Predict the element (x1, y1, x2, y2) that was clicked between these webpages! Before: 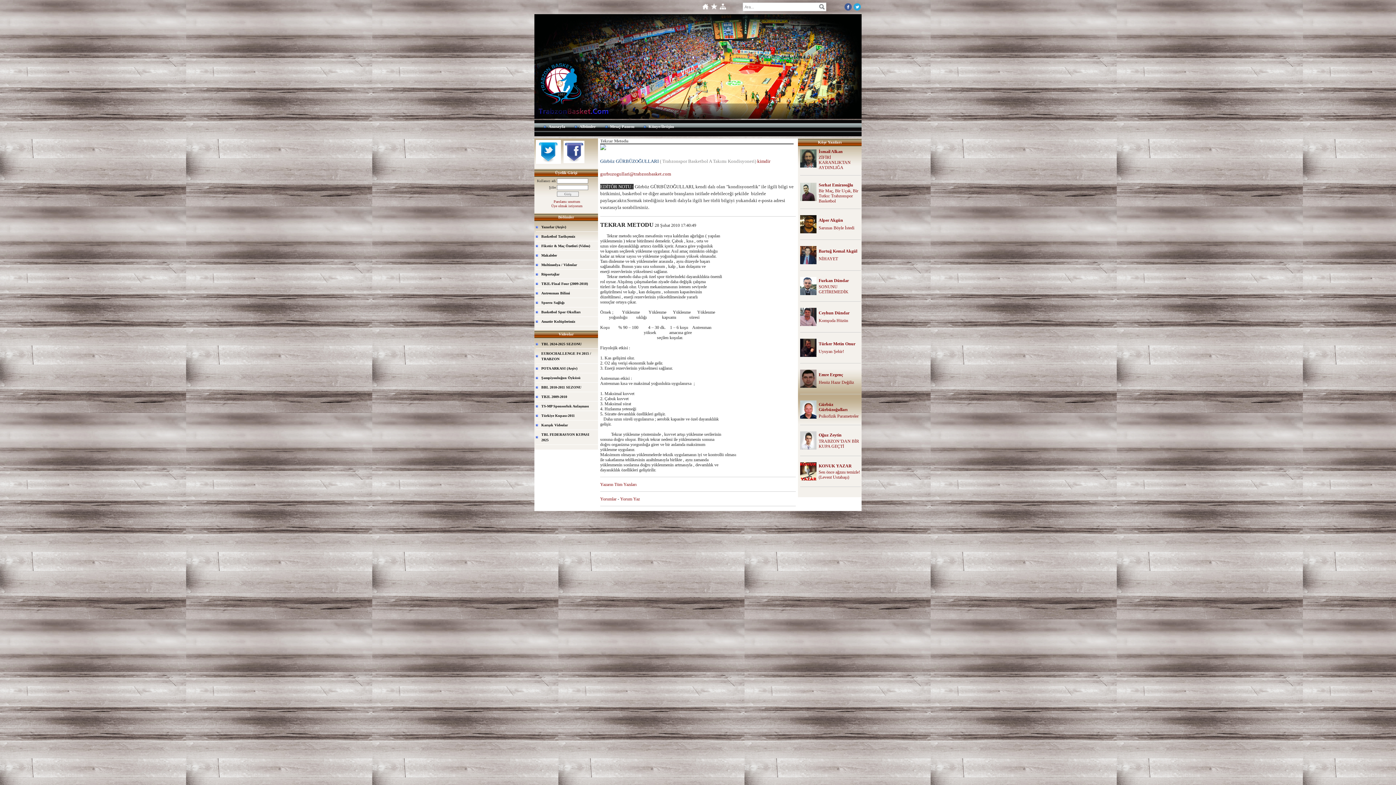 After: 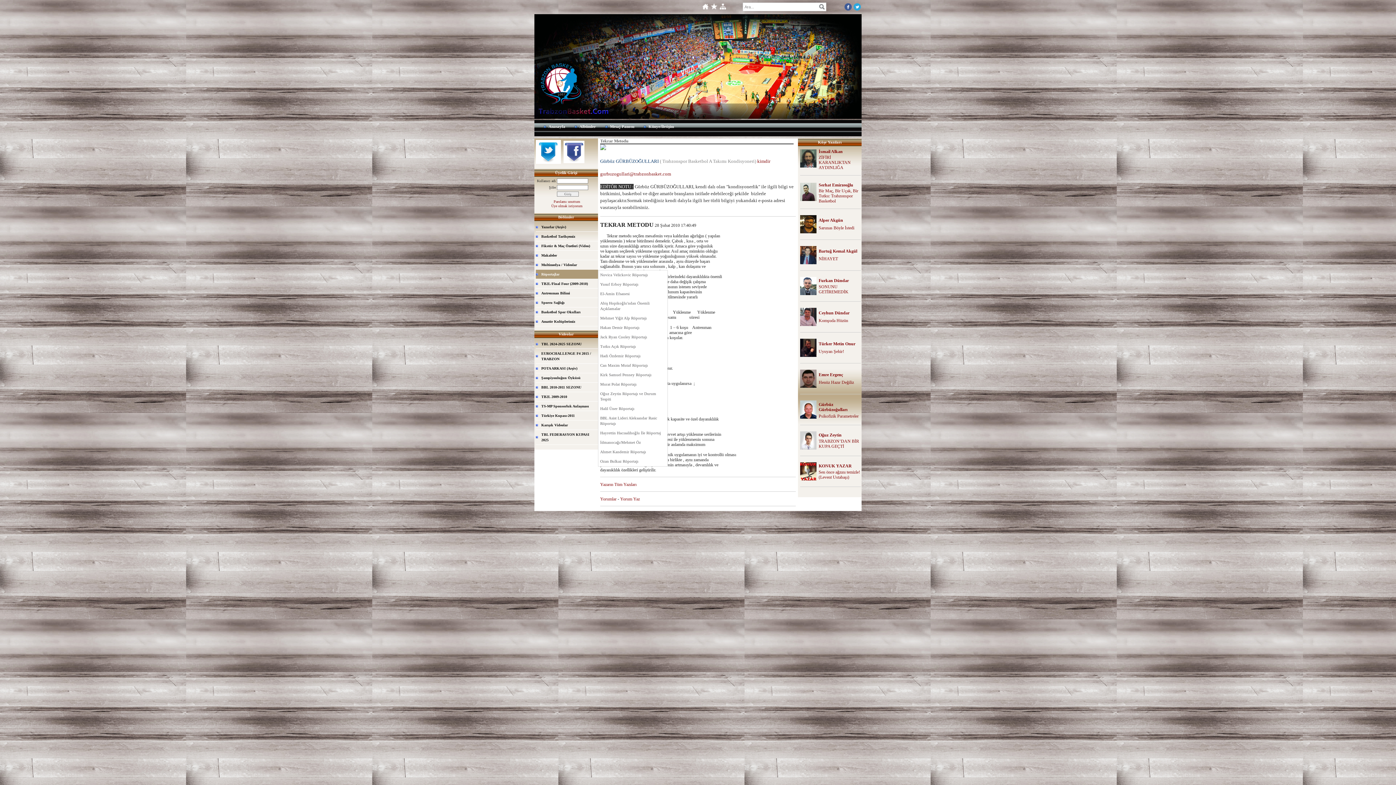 Action: label: Röportajlar bbox: (536, 269, 598, 279)